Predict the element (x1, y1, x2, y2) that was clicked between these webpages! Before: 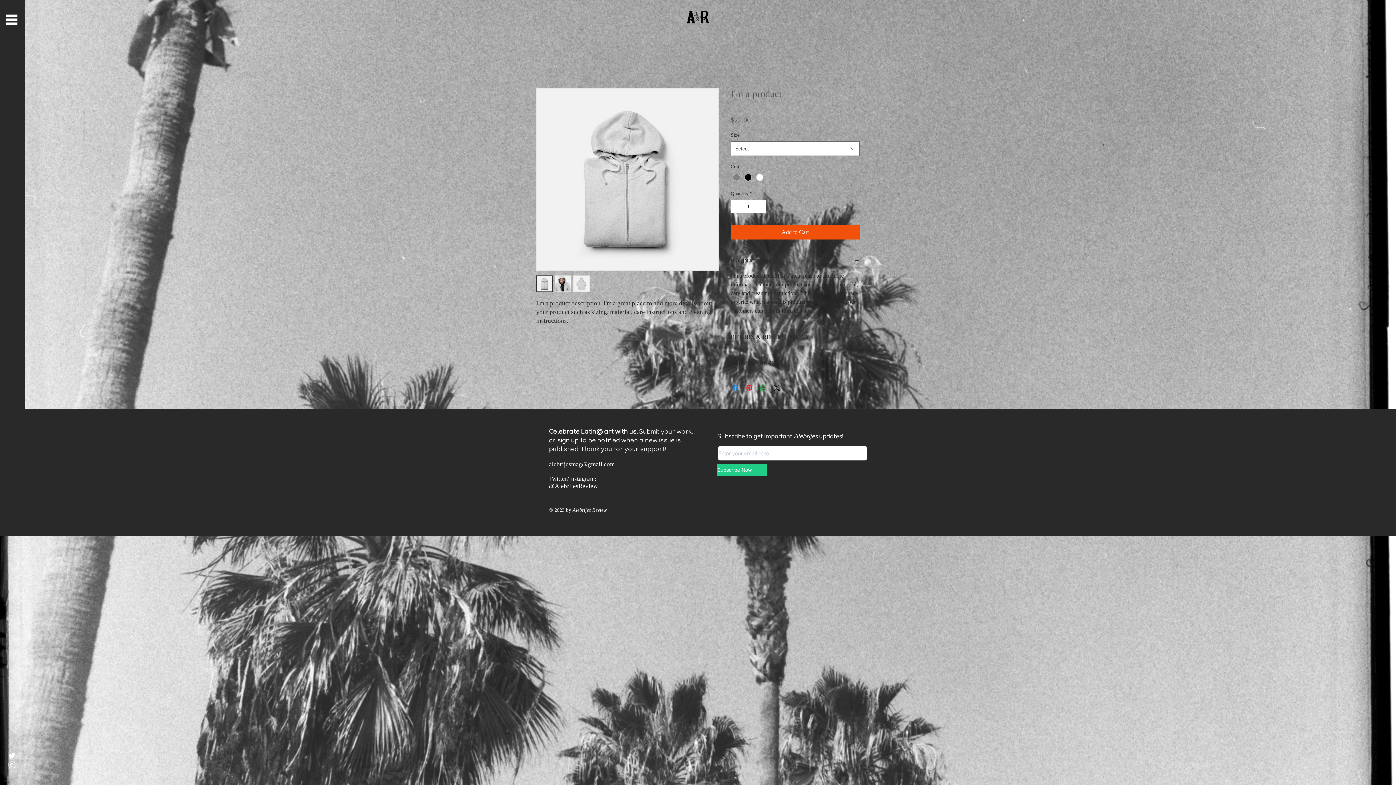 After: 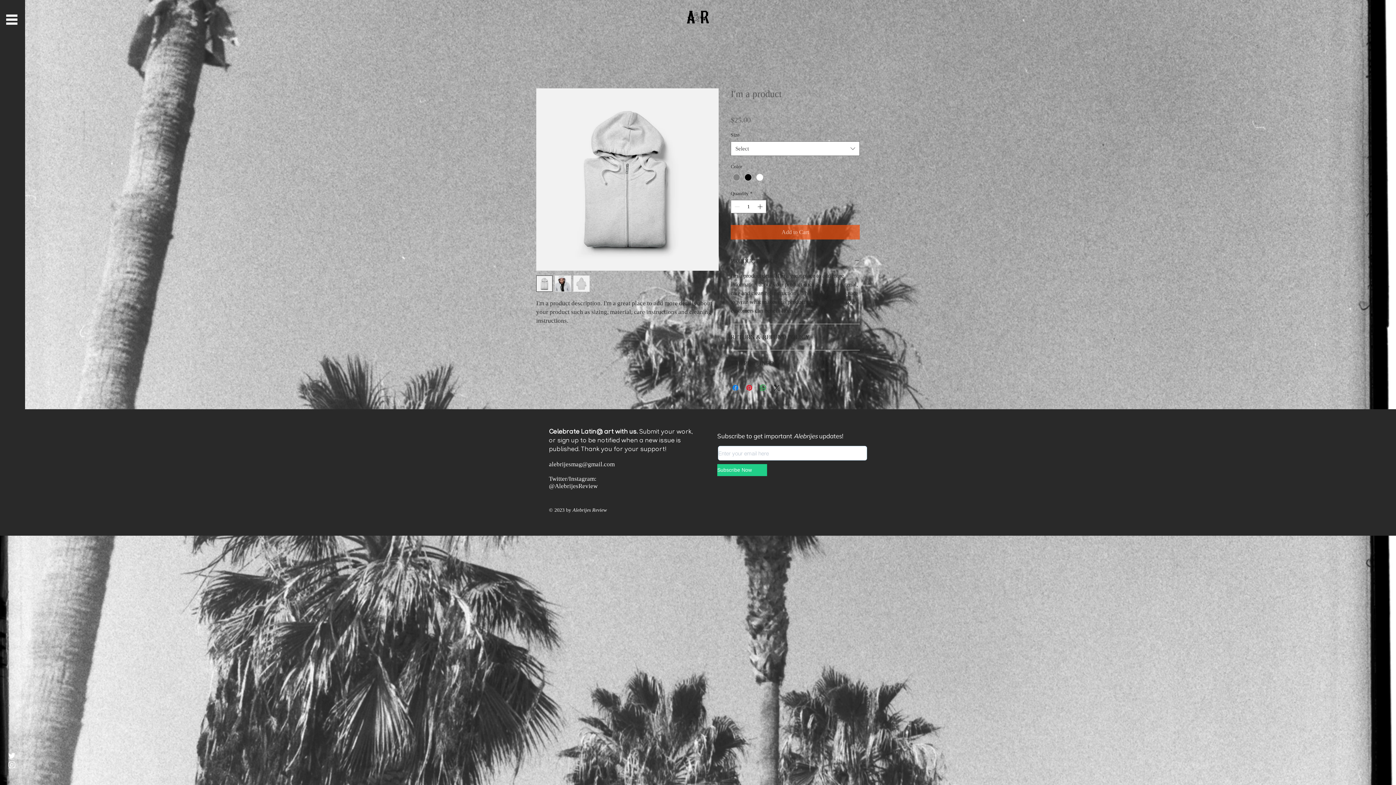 Action: label: Add to Cart bbox: (730, 225, 860, 239)